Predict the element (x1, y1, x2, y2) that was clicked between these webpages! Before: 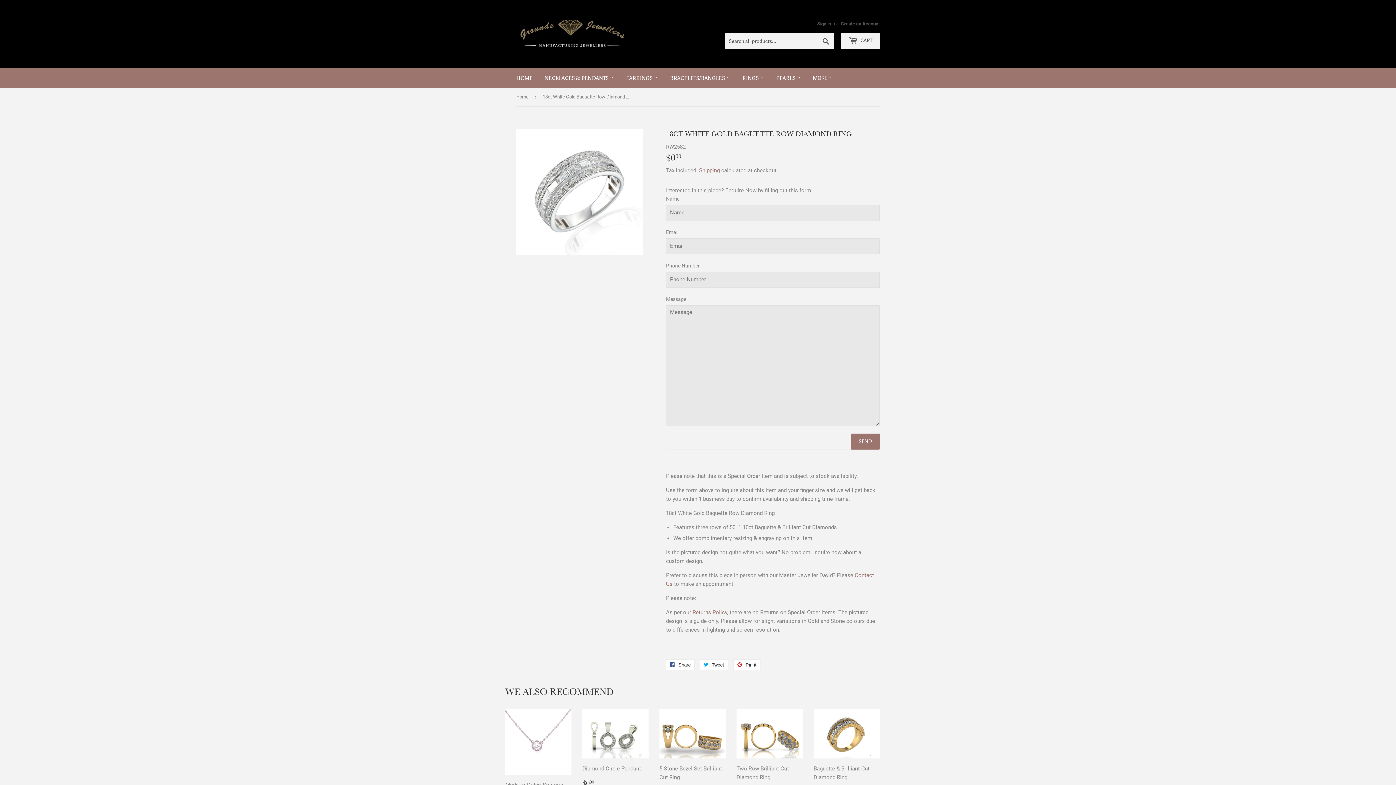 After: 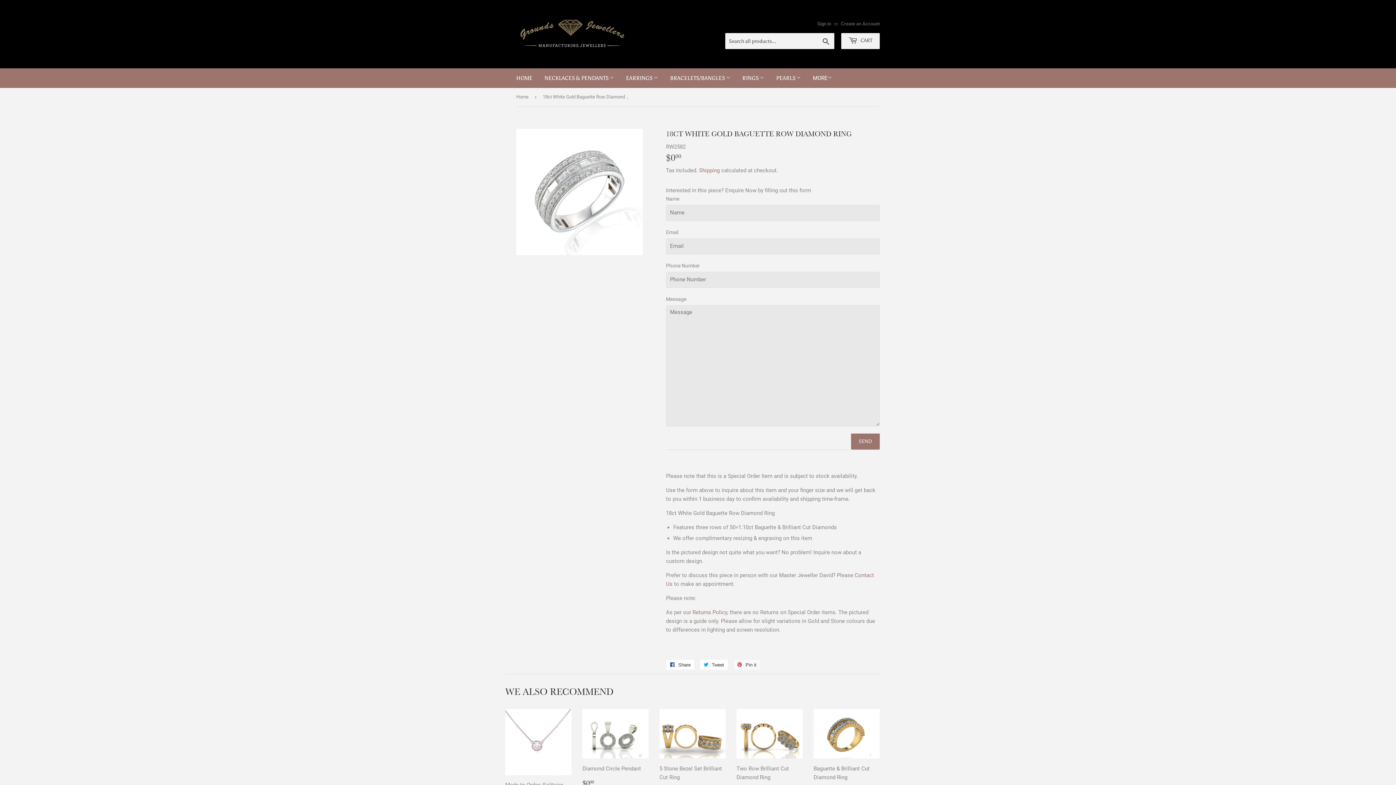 Action: label:  Pin it
Pin on Pinterest bbox: (733, 659, 760, 670)